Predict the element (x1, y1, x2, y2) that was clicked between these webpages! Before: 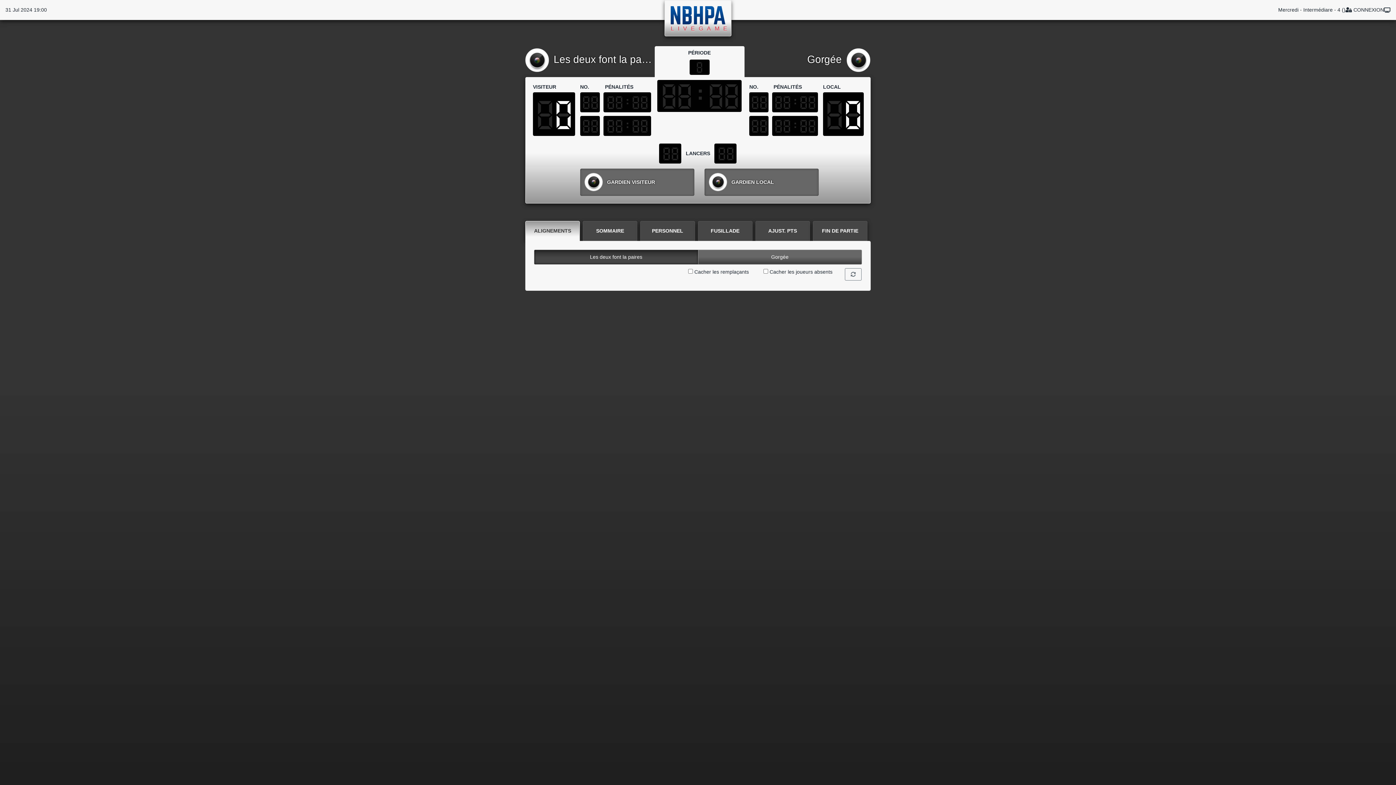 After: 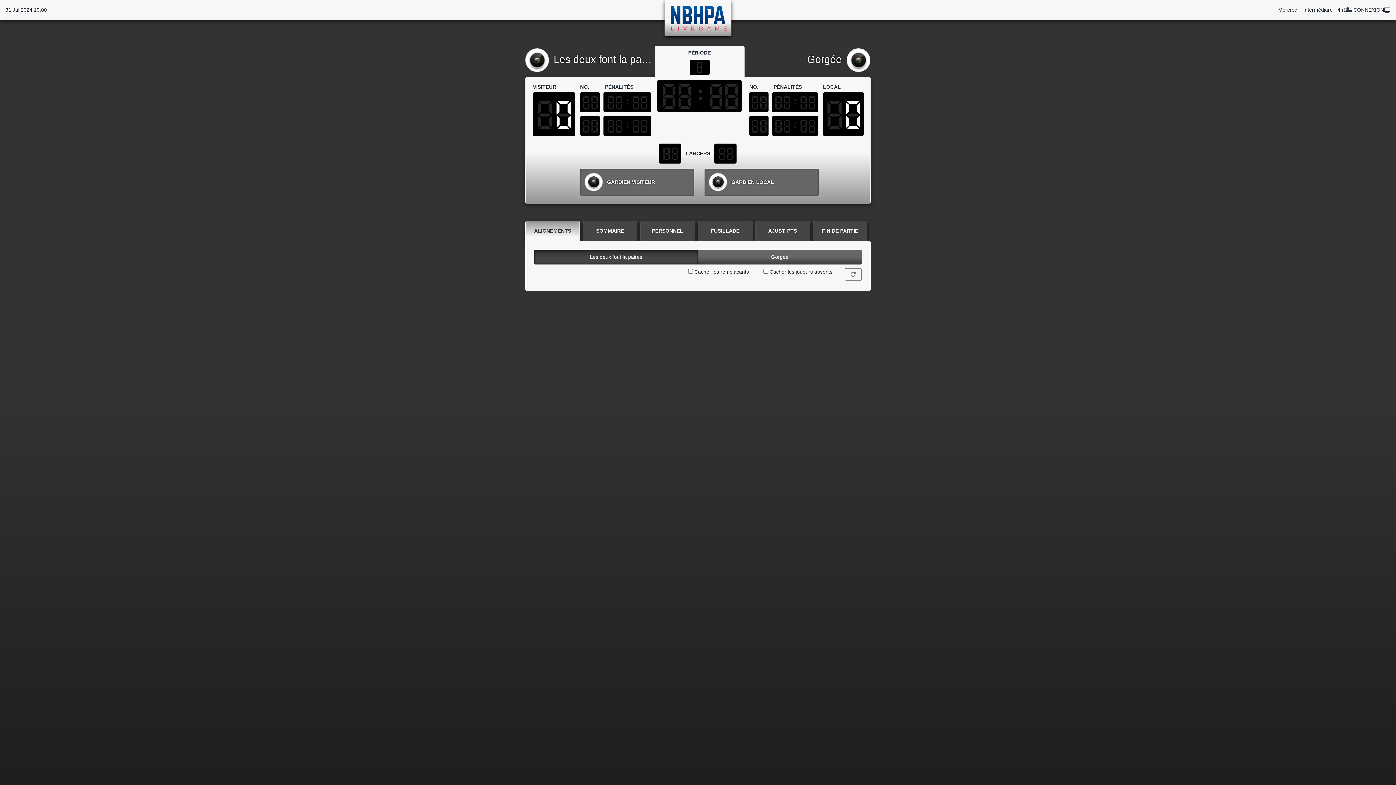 Action: bbox: (1384, 7, 1390, 12)